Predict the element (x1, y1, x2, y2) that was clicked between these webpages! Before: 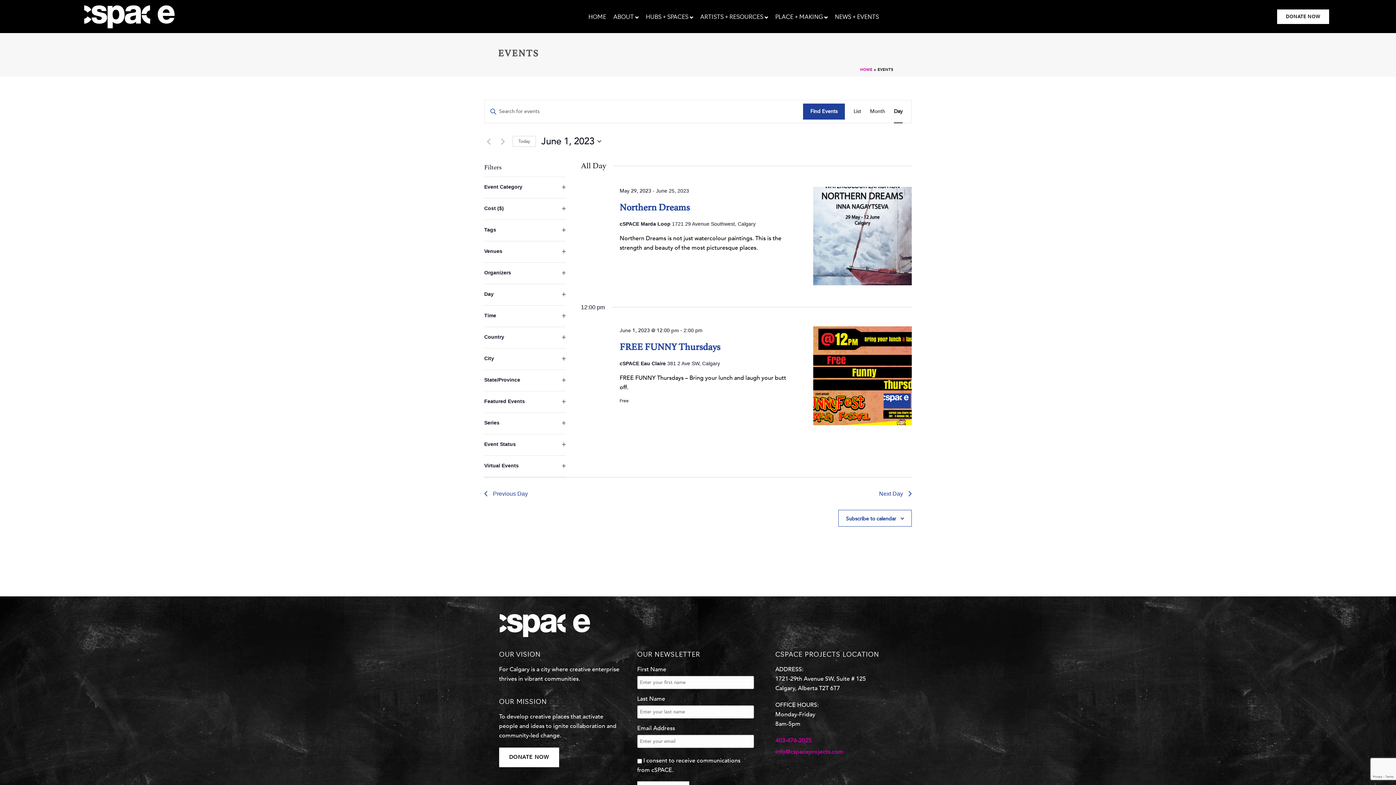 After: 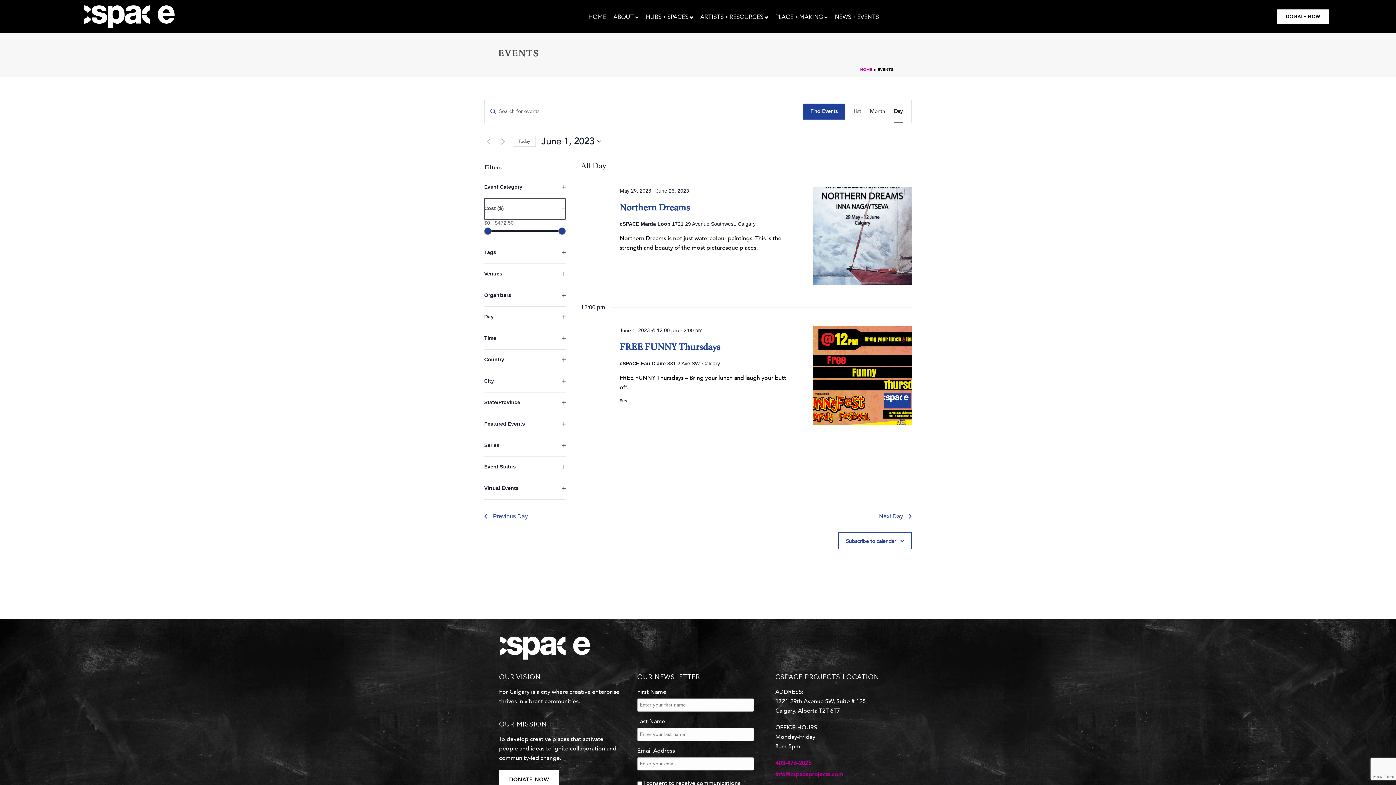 Action: label: Cost ($)
Open filter bbox: (484, 198, 565, 219)